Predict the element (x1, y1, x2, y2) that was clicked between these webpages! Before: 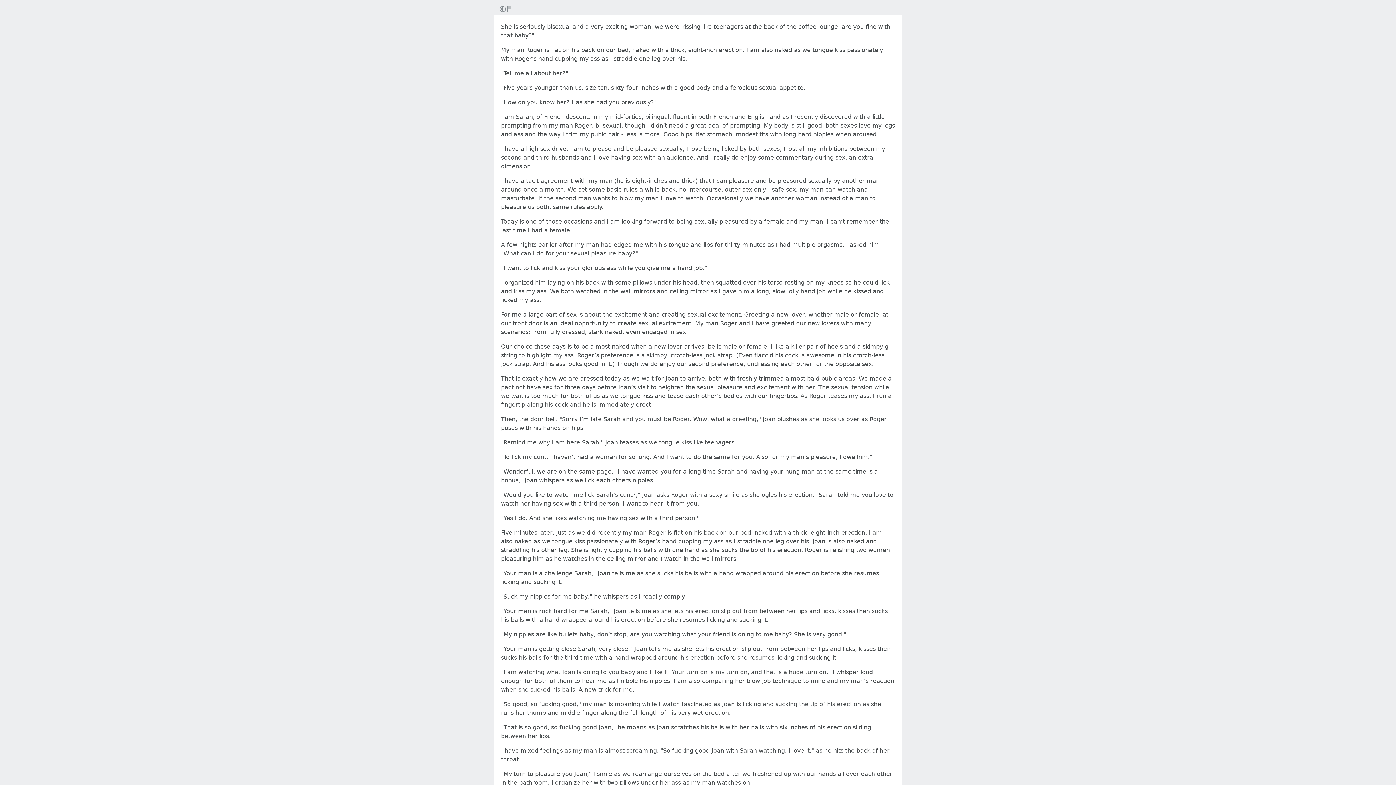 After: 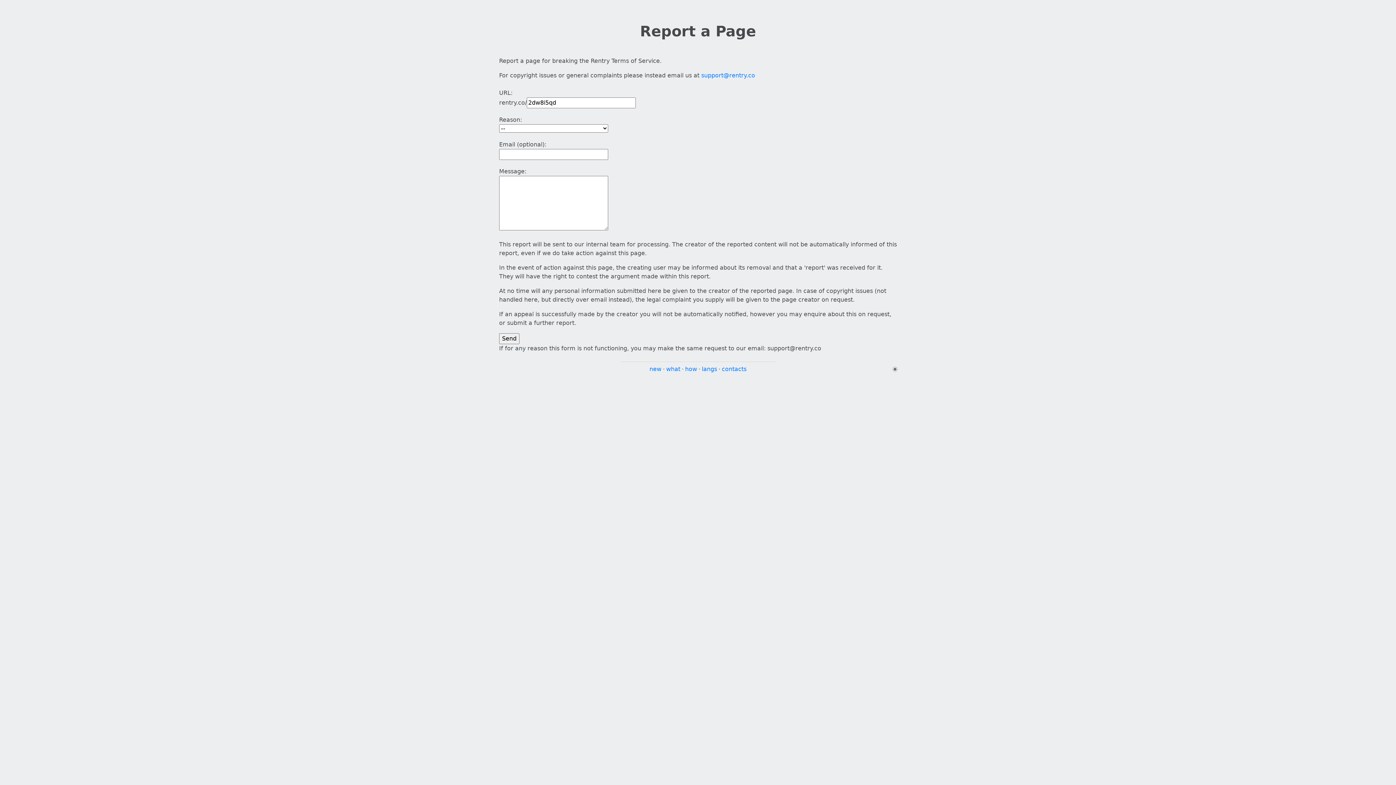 Action: bbox: (506, 5, 513, 12)